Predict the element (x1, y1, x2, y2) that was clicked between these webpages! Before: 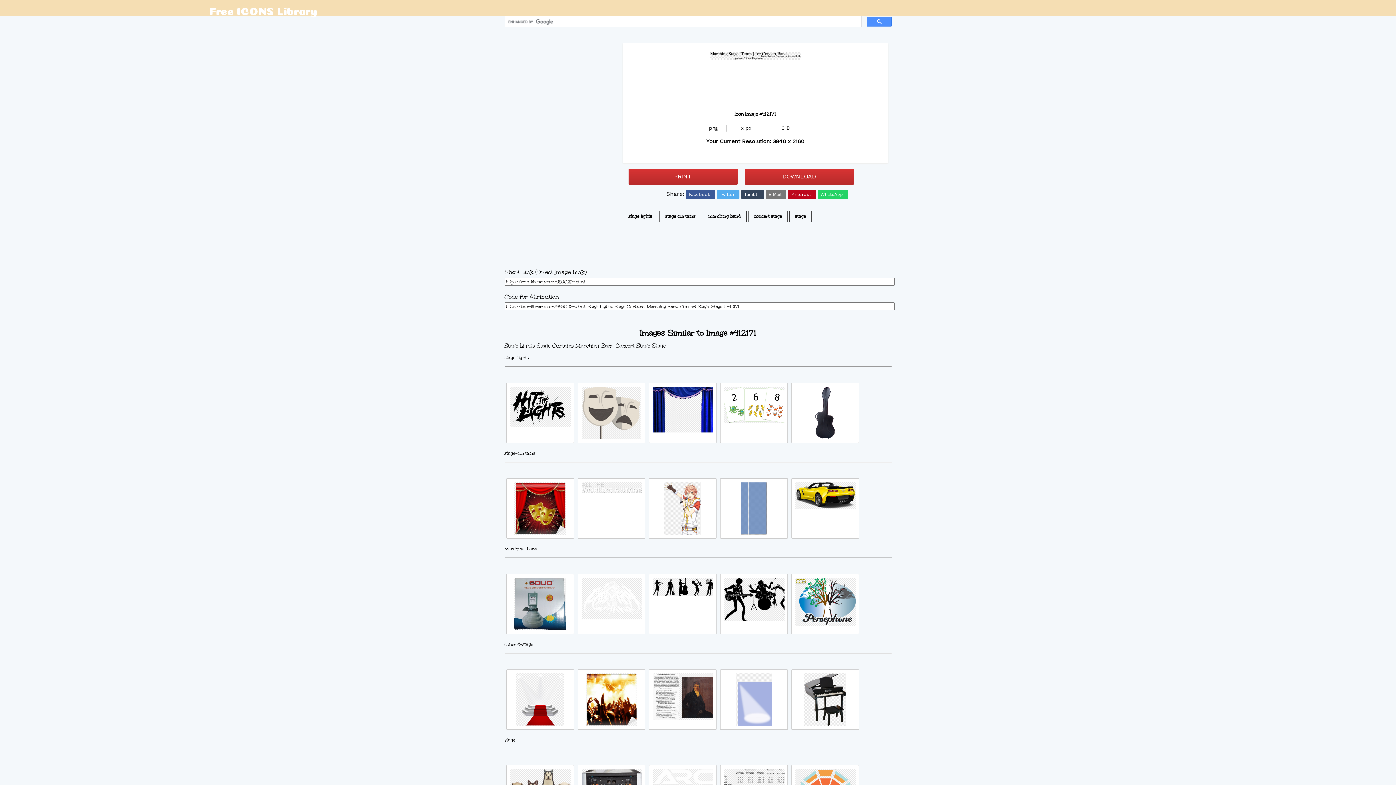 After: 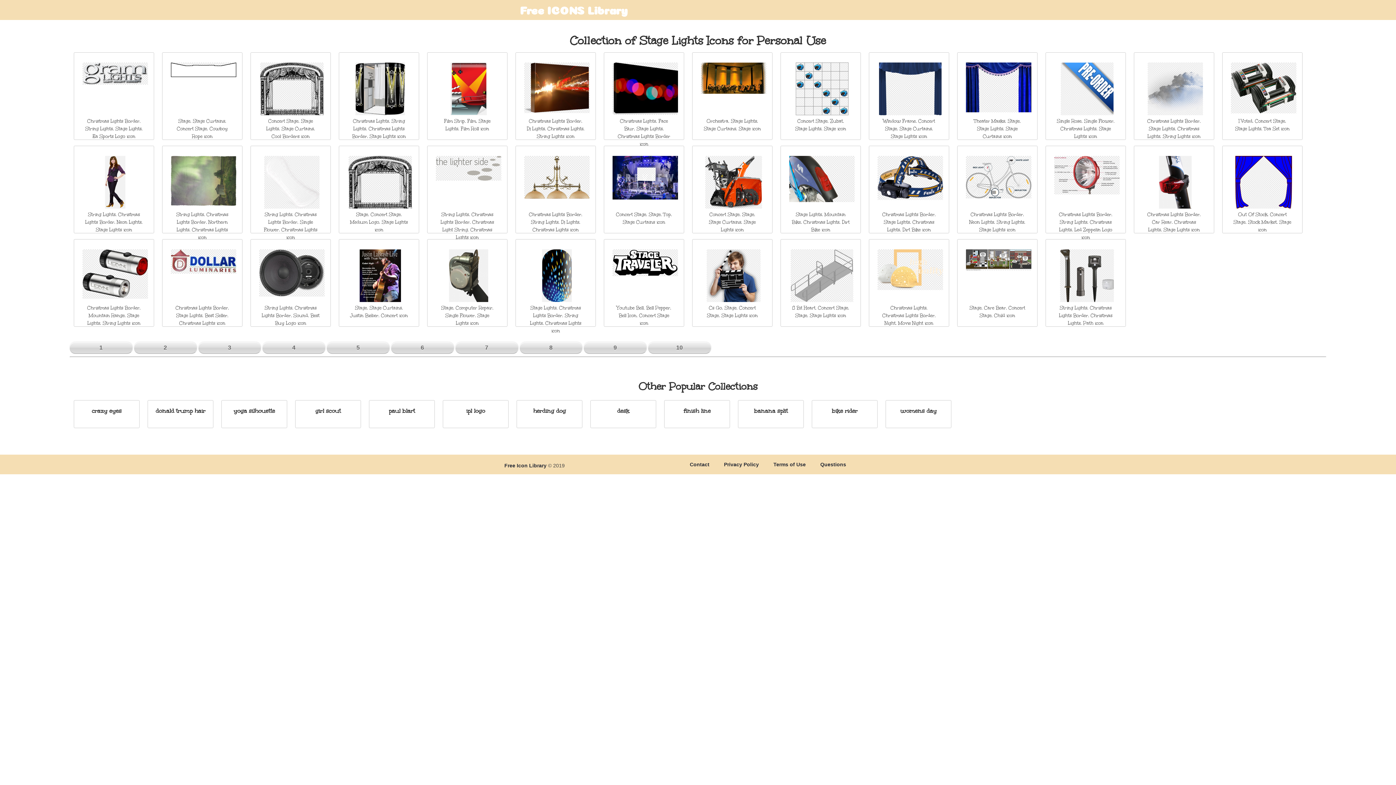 Action: label: stage lights bbox: (622, 210, 658, 222)